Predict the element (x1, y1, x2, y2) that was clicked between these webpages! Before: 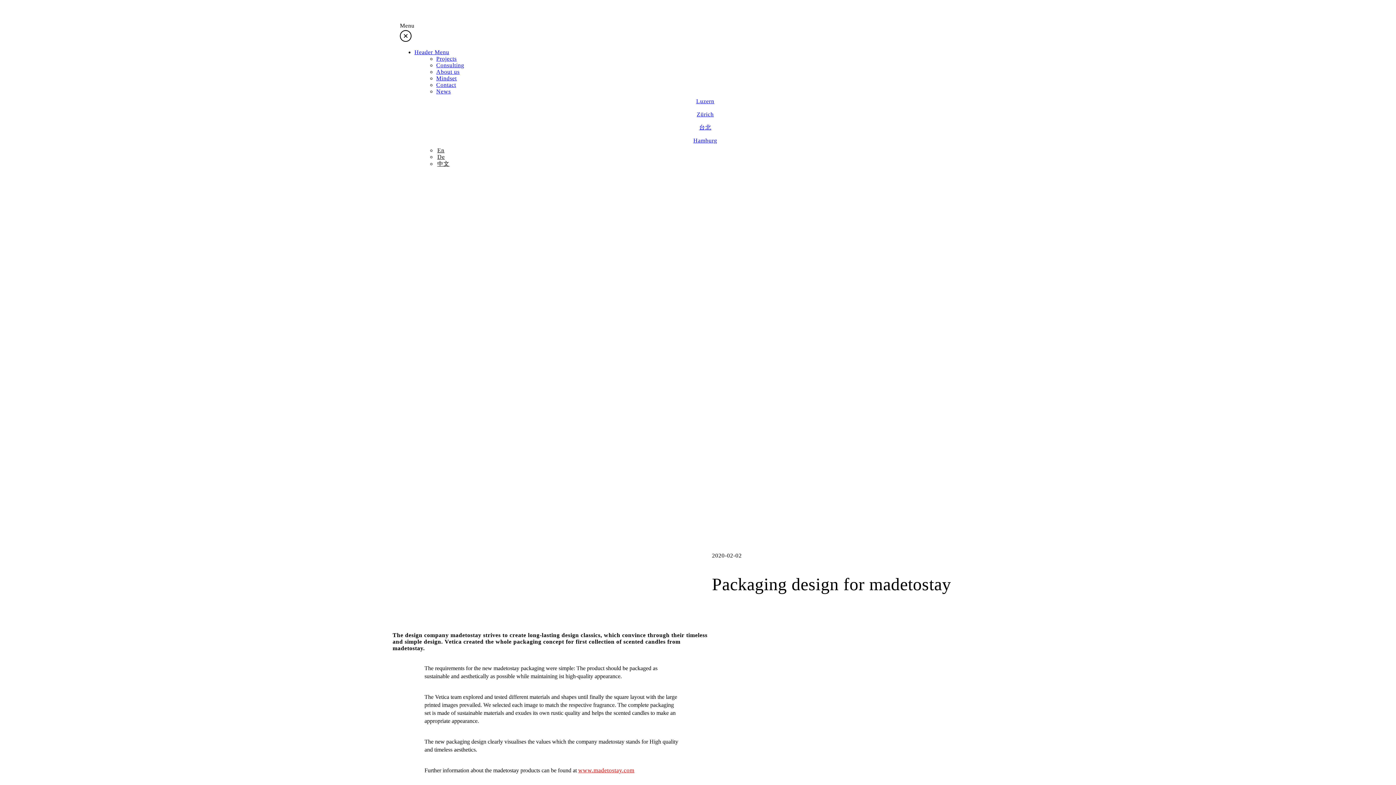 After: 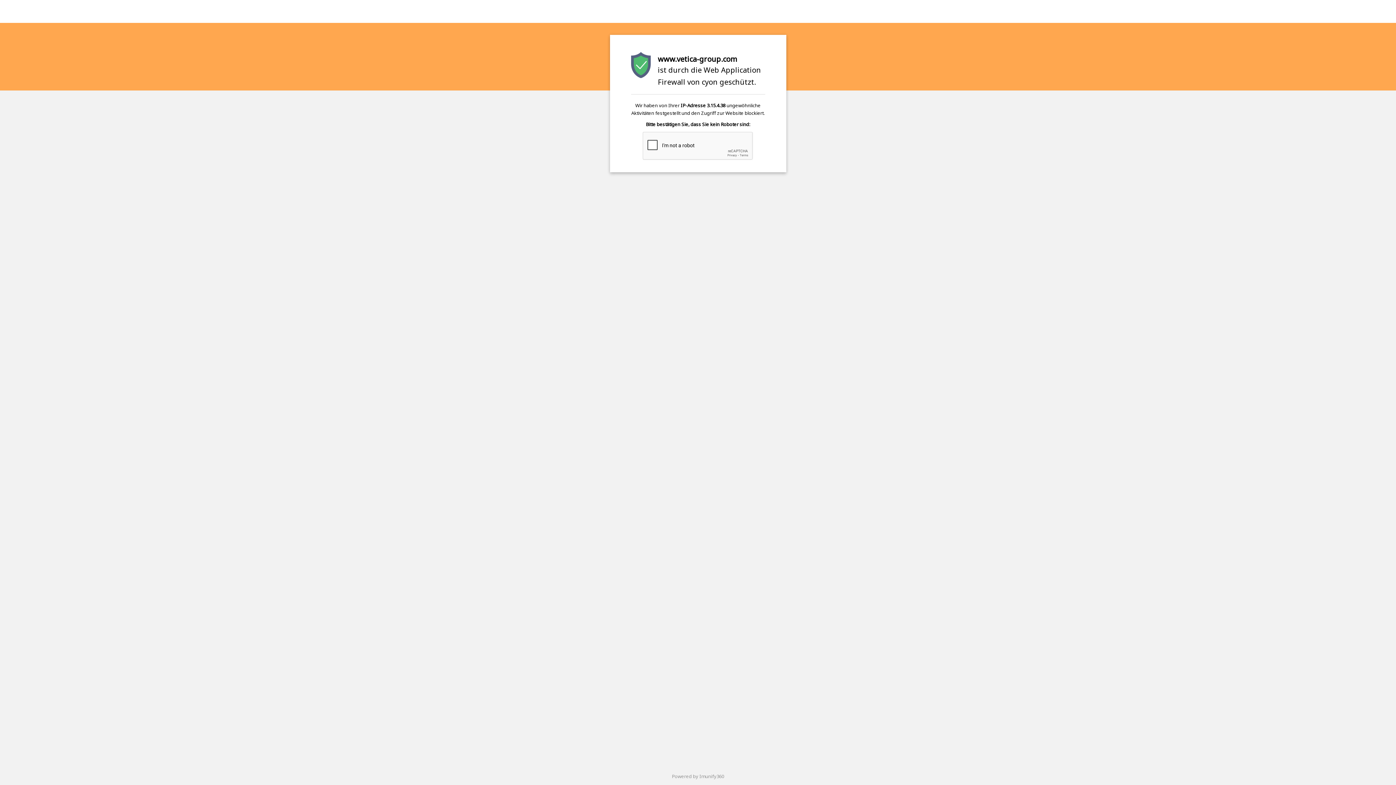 Action: label: Luzern bbox: (421, 94, 989, 108)